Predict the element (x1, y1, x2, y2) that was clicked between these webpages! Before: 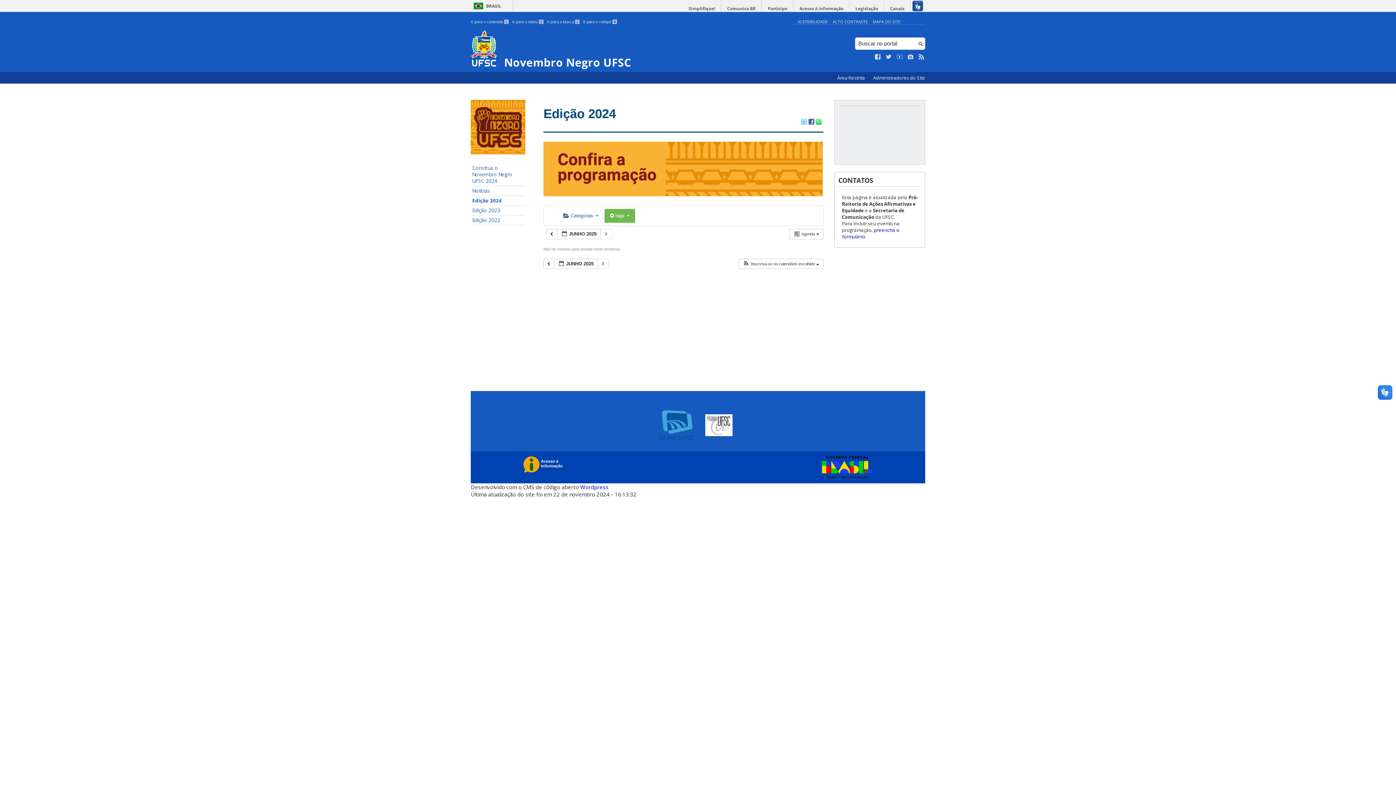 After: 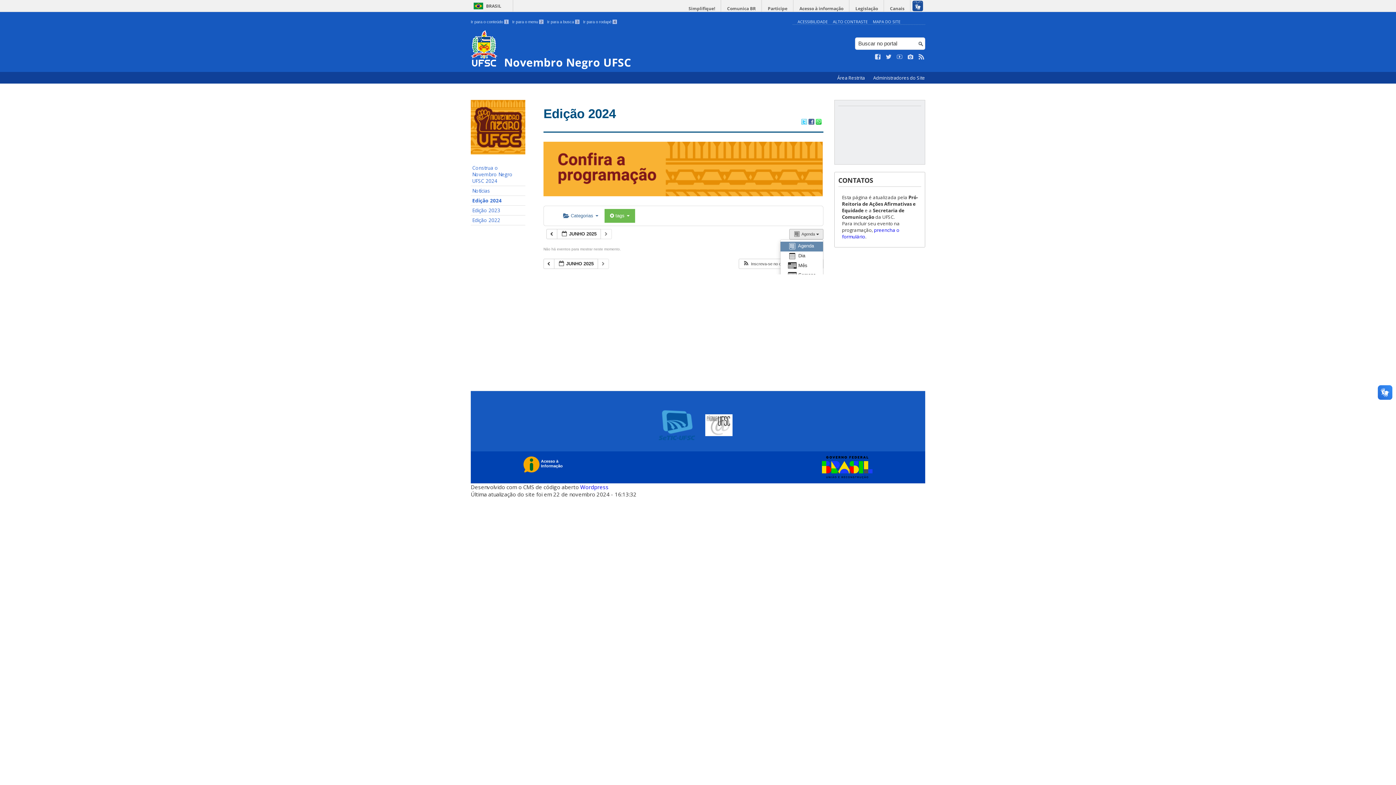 Action: label:  Agenda   bbox: (789, 228, 823, 239)